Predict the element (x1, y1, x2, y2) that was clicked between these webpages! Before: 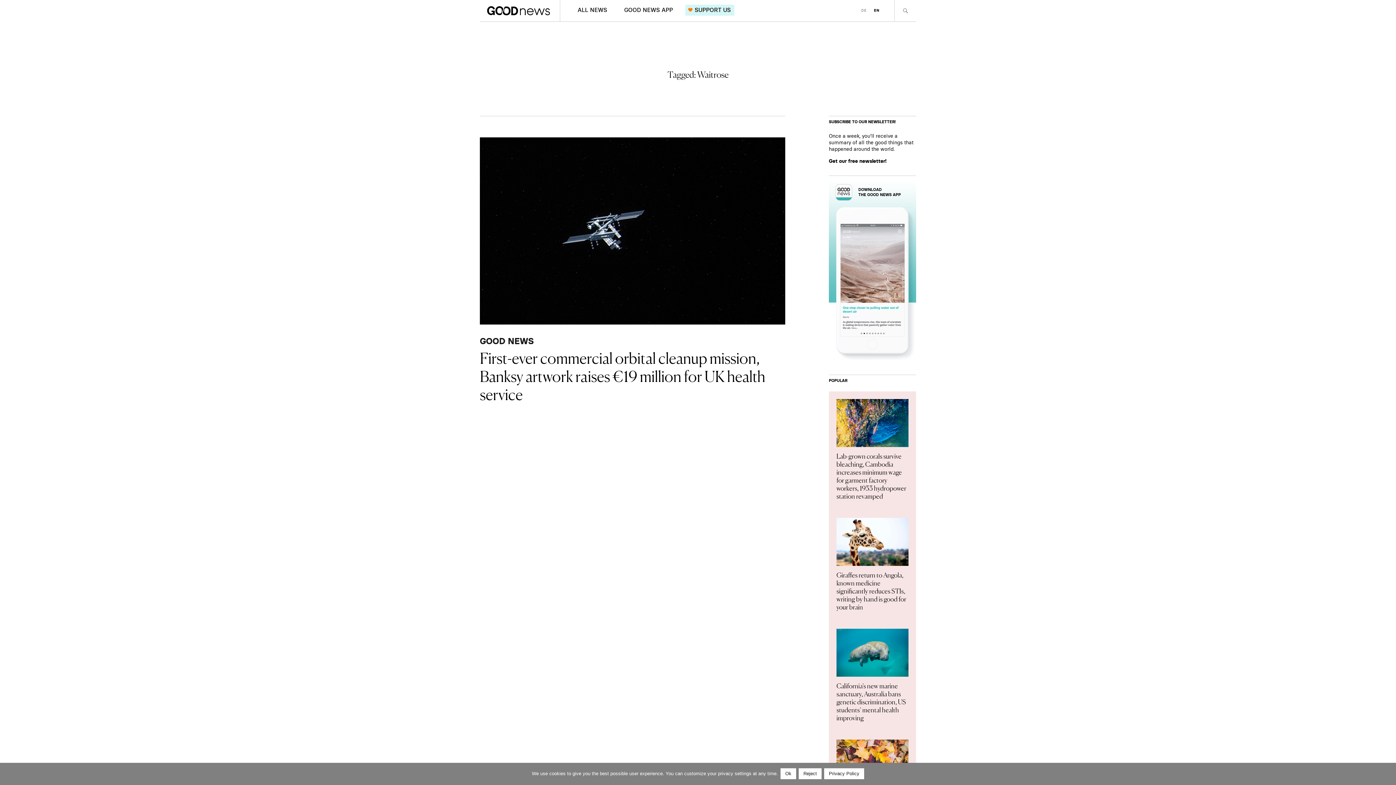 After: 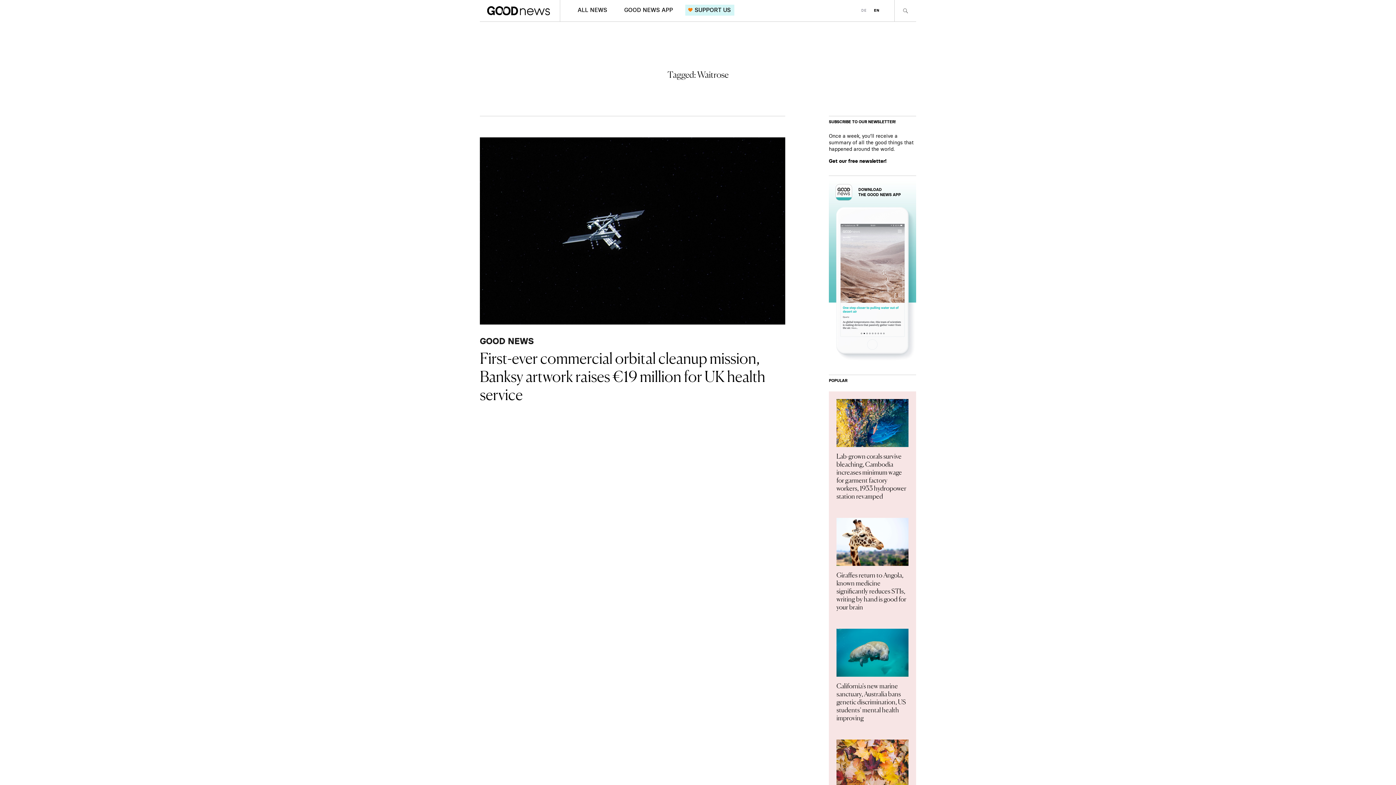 Action: bbox: (780, 768, 796, 779) label: Ok